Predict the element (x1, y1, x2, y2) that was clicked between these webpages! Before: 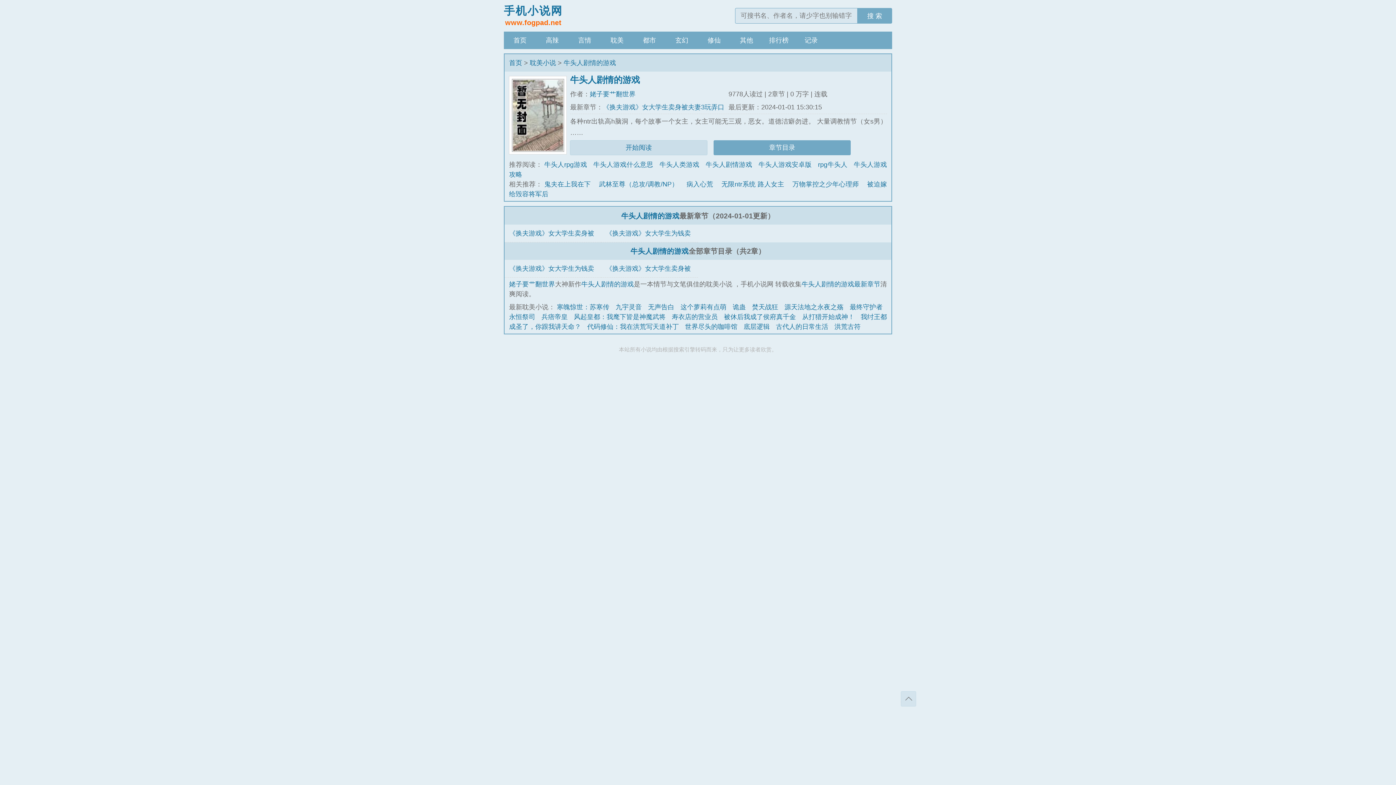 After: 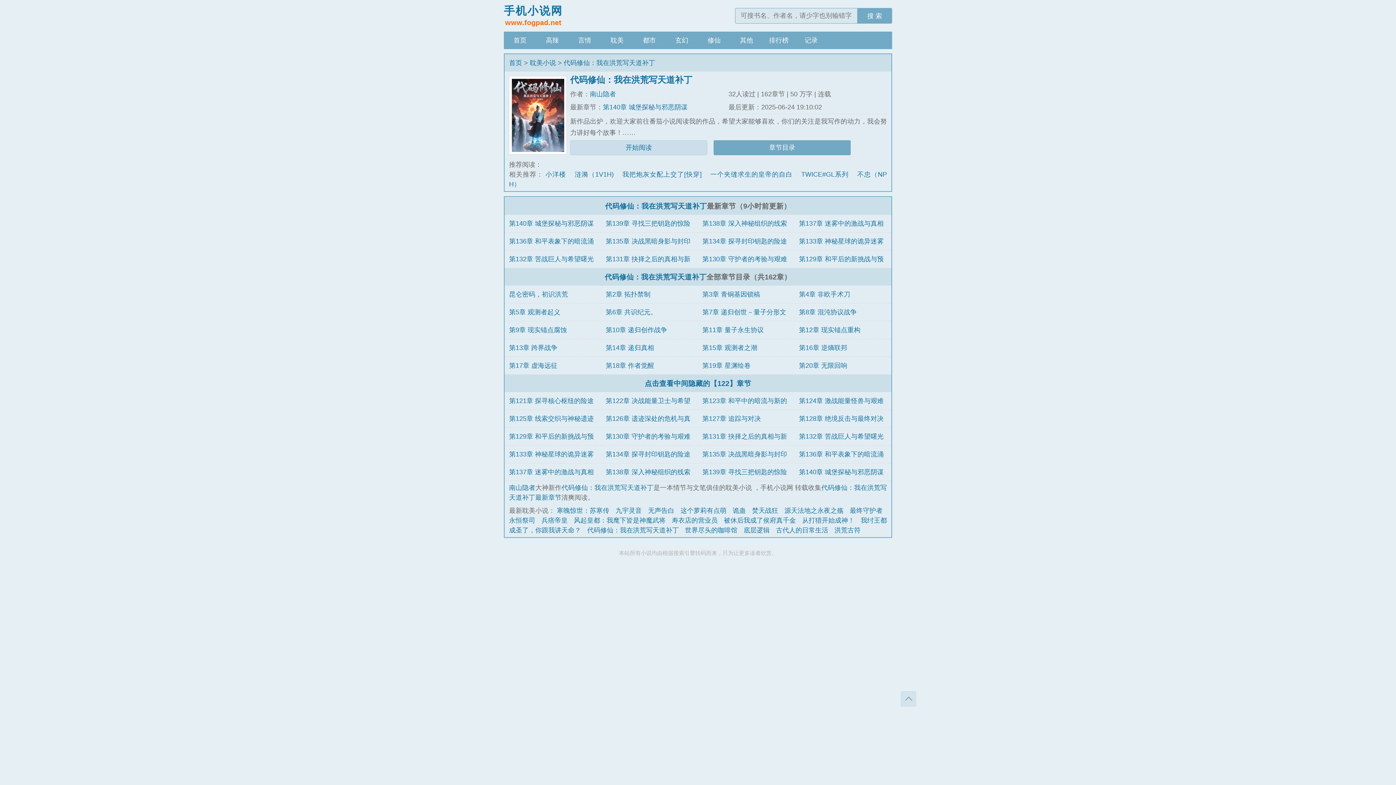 Action: label: 代码修仙：我在洪荒写天道补丁 bbox: (587, 323, 679, 330)